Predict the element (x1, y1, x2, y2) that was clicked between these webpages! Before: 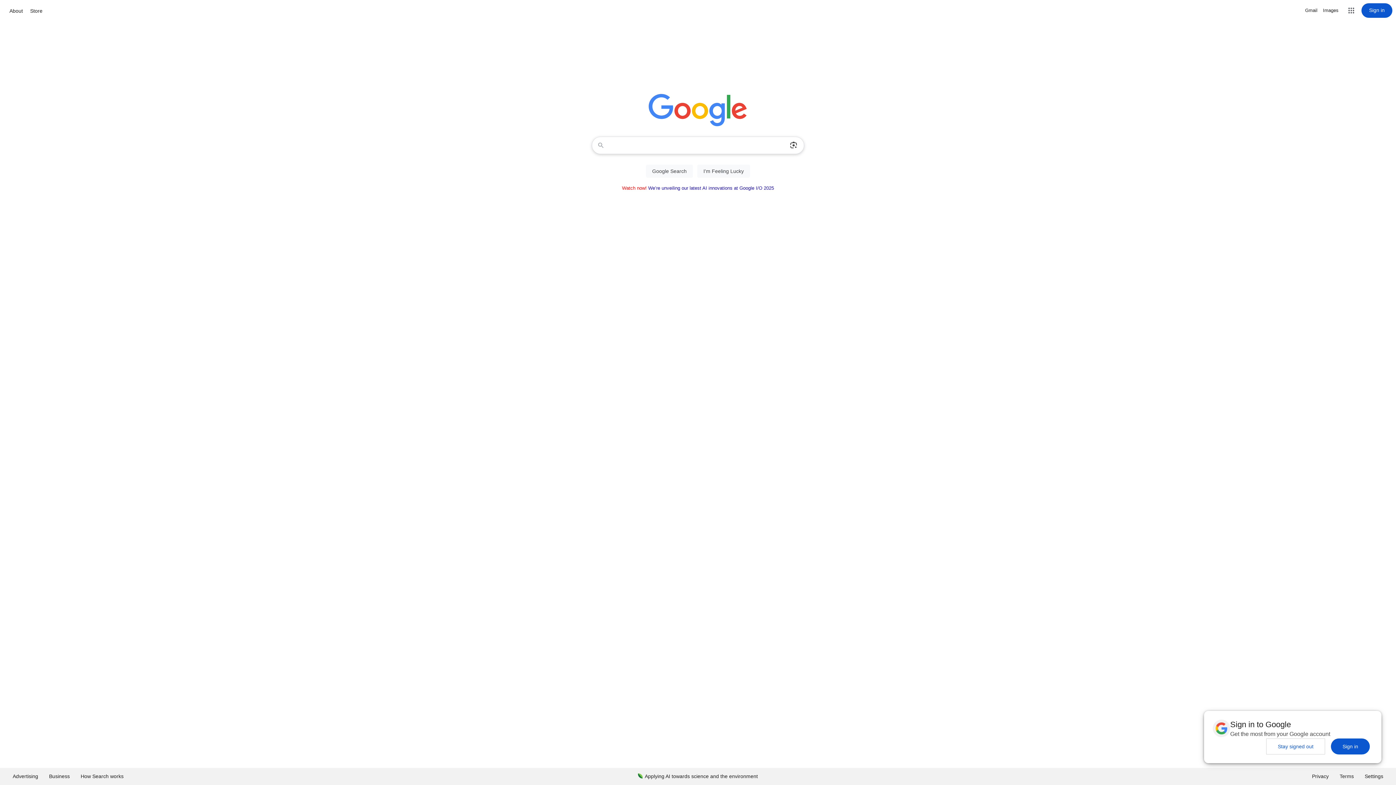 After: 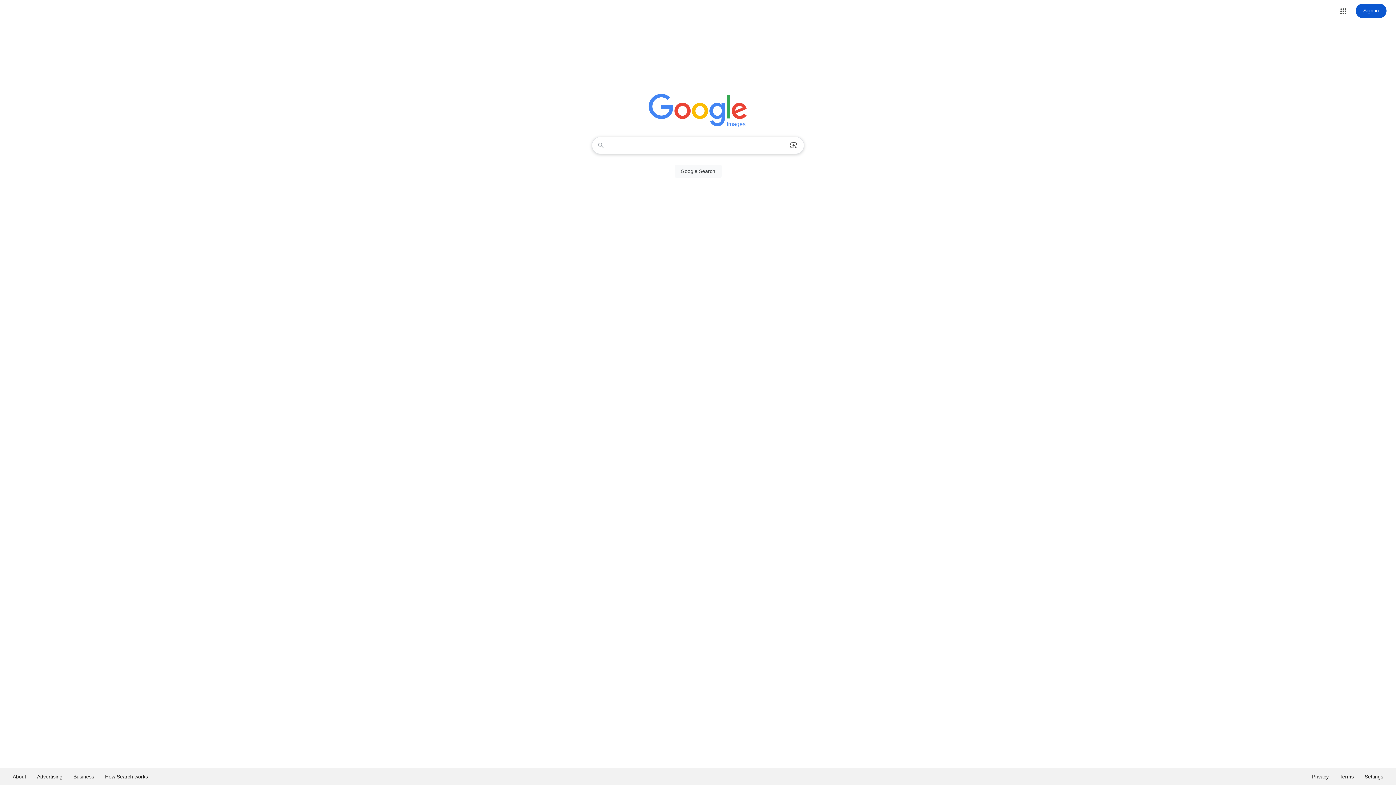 Action: bbox: (1323, 6, 1338, 14) label: Search for Images 